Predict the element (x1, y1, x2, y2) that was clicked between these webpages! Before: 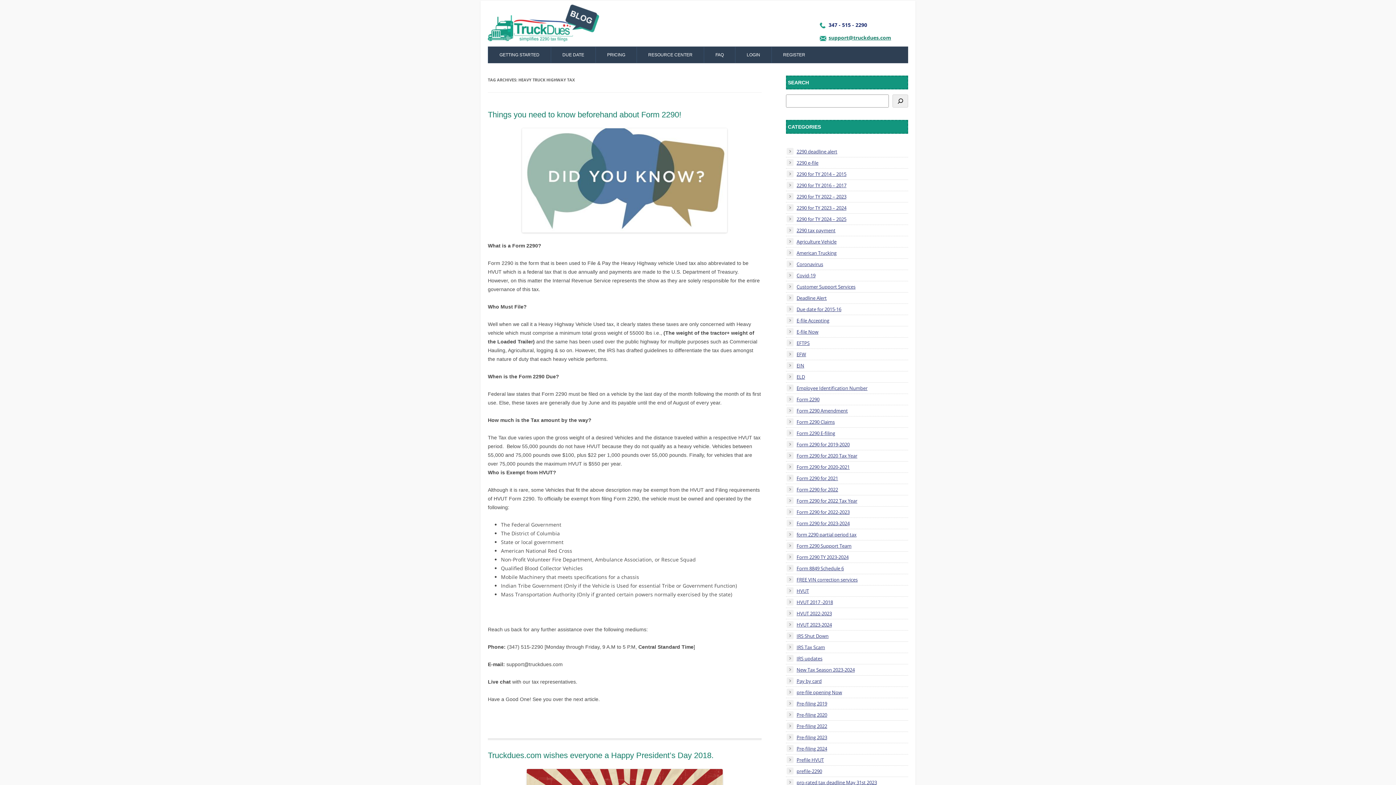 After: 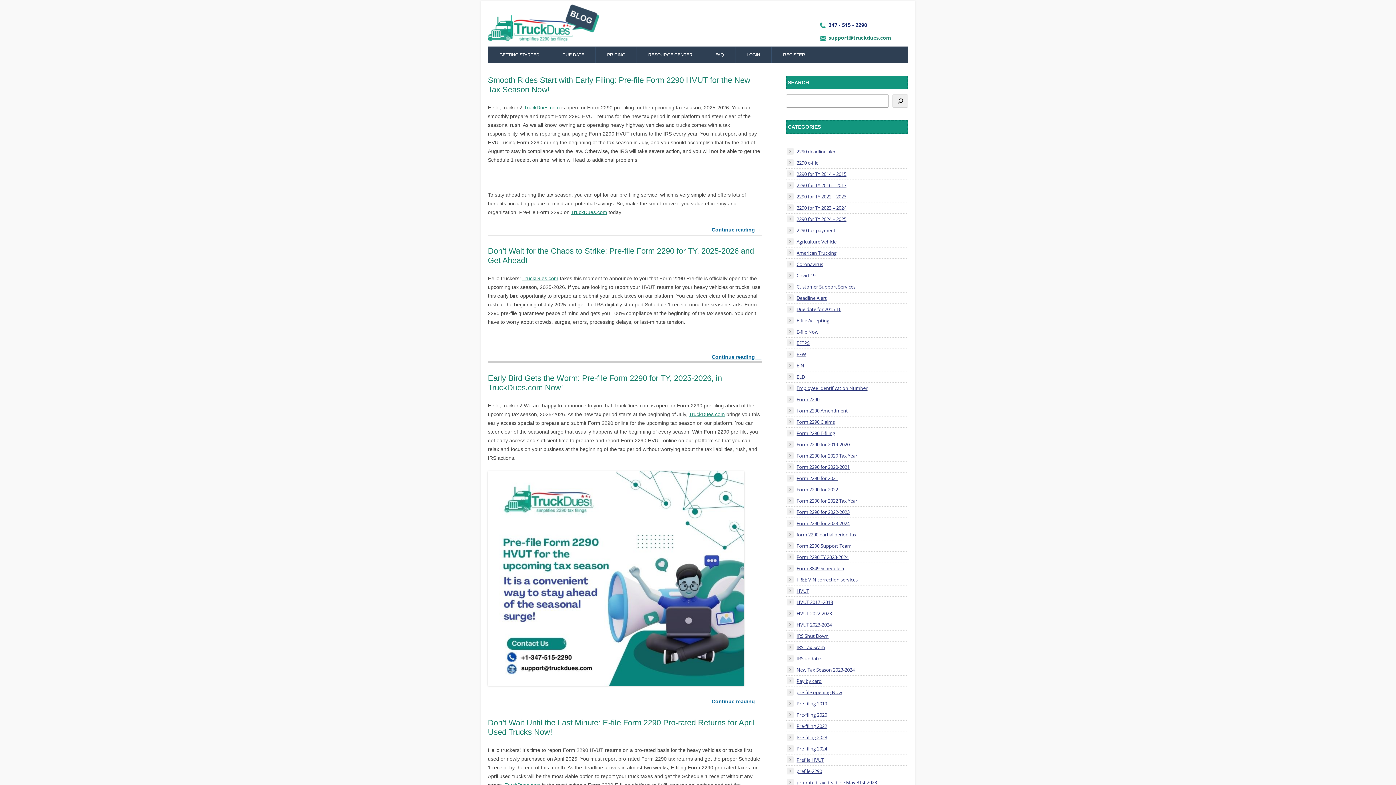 Action: bbox: (488, 4, 599, 46)